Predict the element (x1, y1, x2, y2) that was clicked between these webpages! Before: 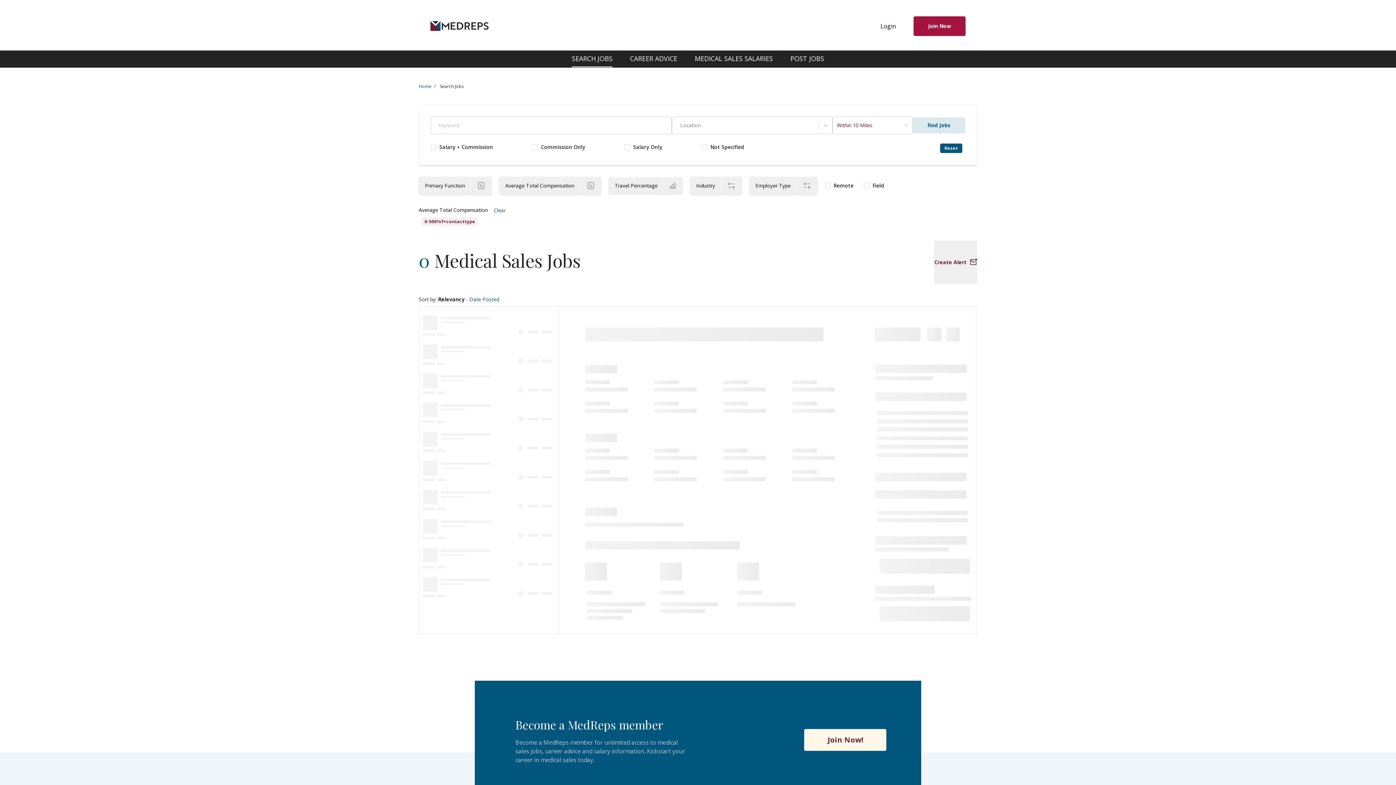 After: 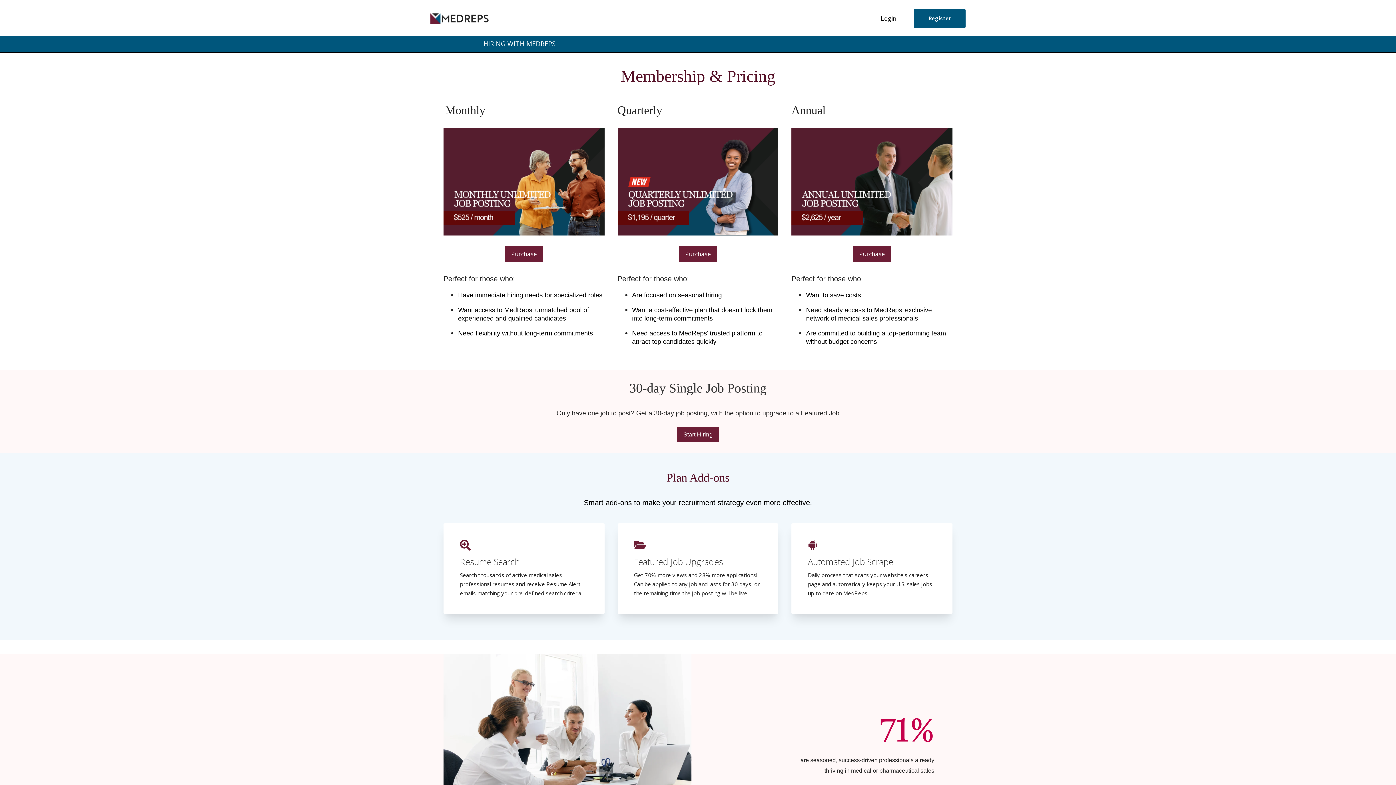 Action: label: POST JOBS bbox: (790, 50, 824, 67)